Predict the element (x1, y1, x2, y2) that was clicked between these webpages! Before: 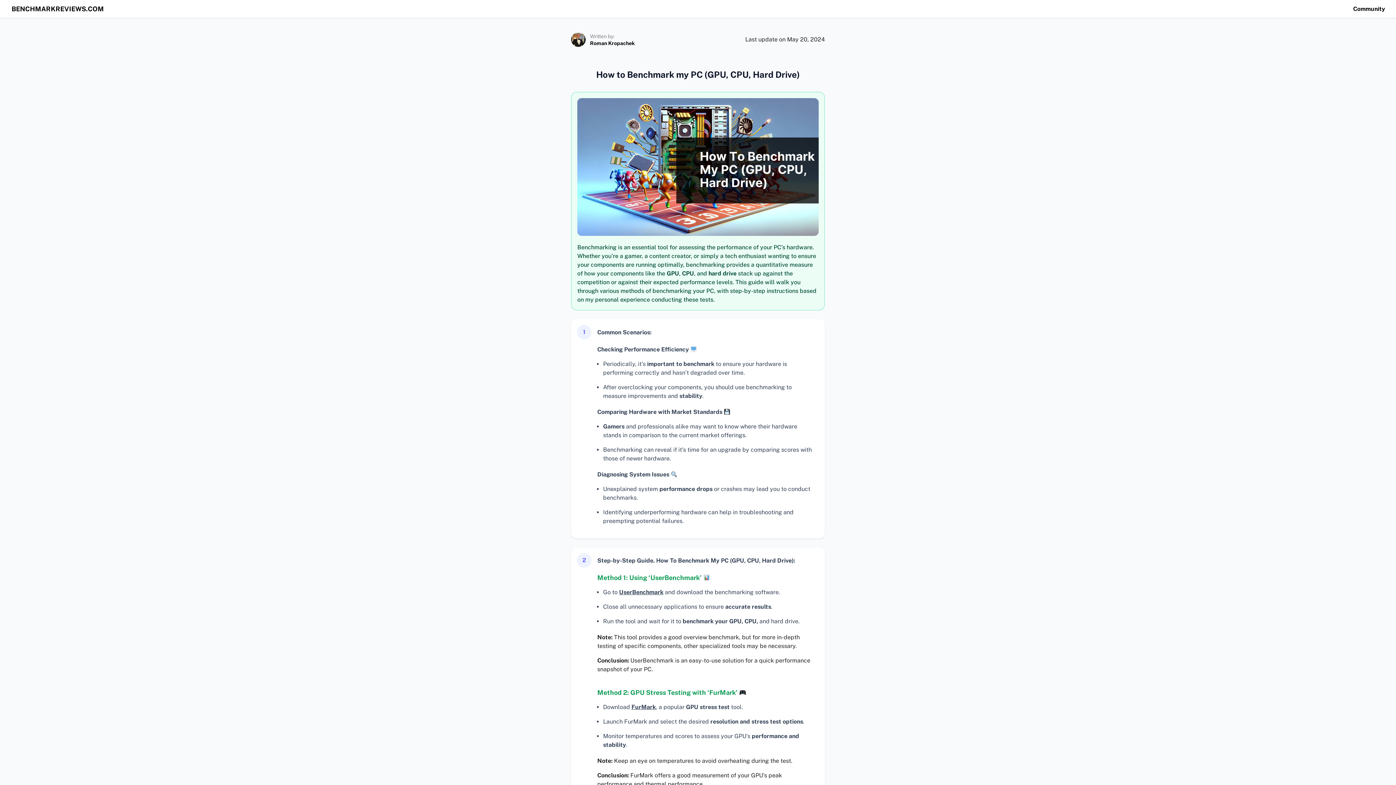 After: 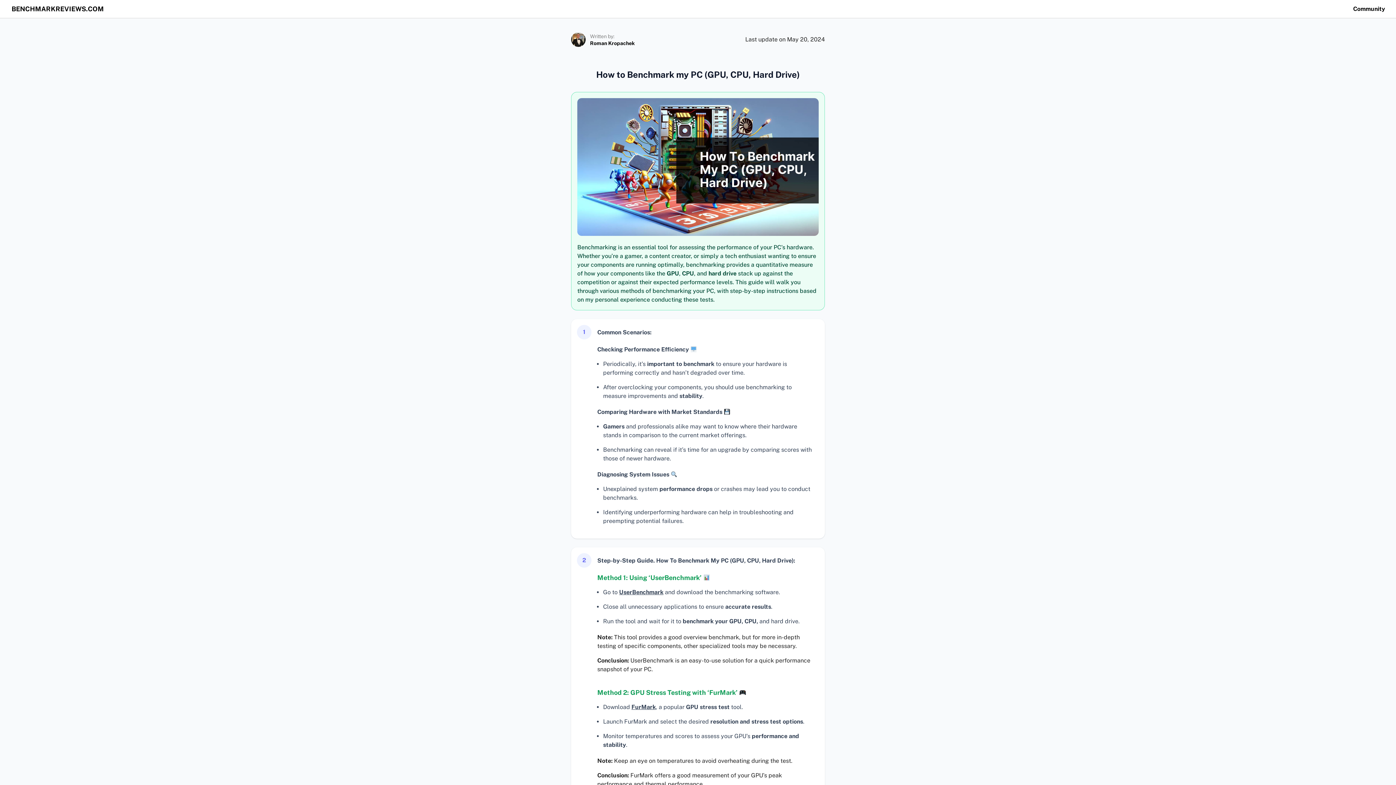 Action: bbox: (590, 39, 634, 46) label: Roman Kropachek